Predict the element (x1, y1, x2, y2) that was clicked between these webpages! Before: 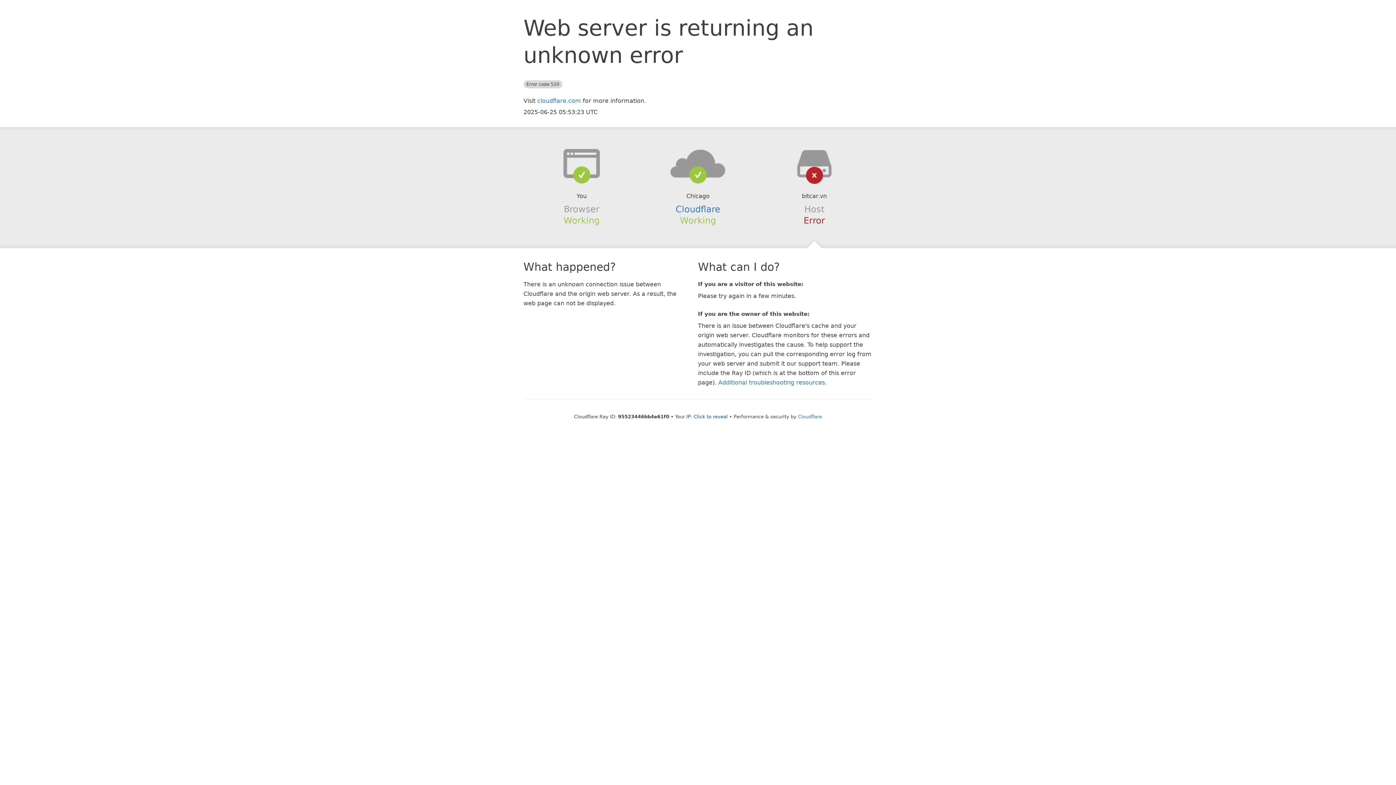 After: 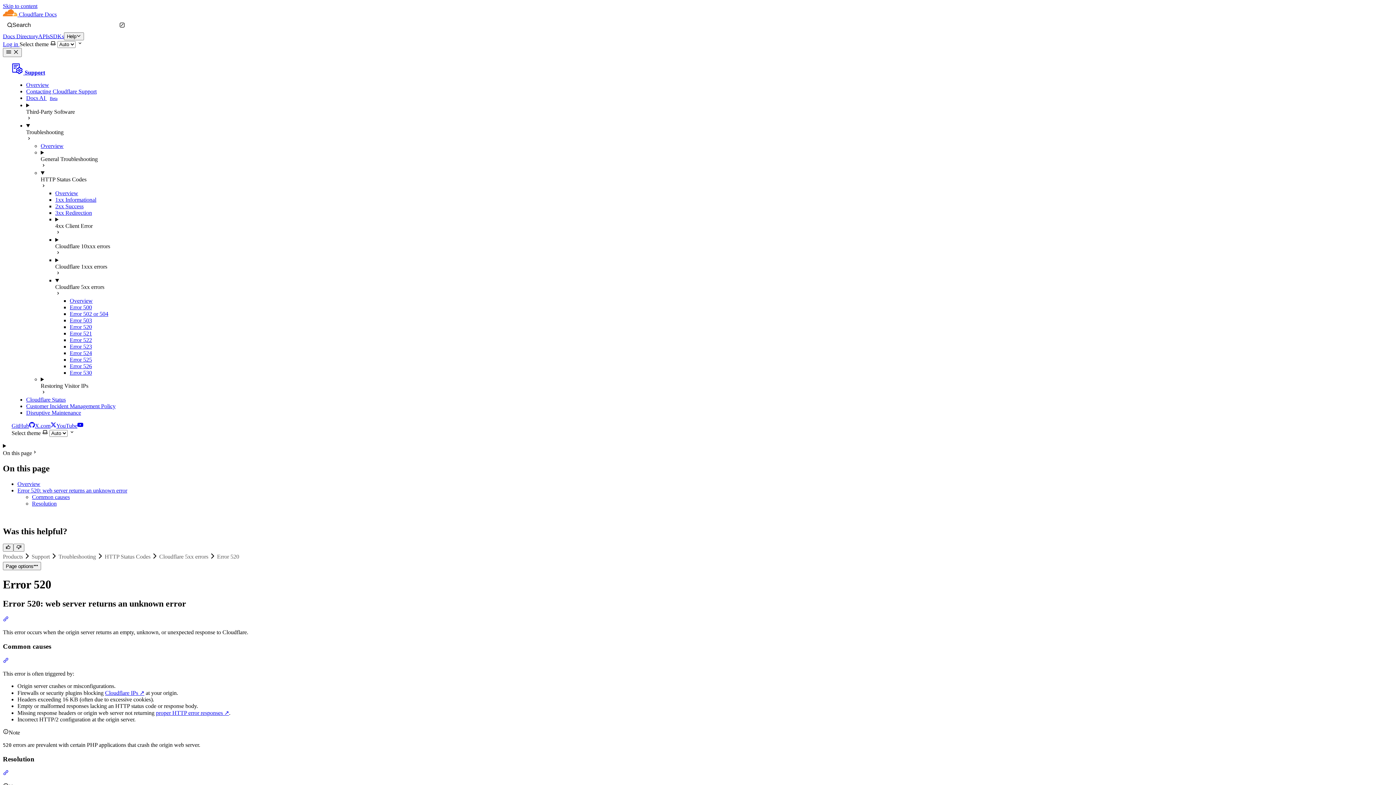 Action: bbox: (718, 379, 825, 386) label: Additional troubleshooting resources